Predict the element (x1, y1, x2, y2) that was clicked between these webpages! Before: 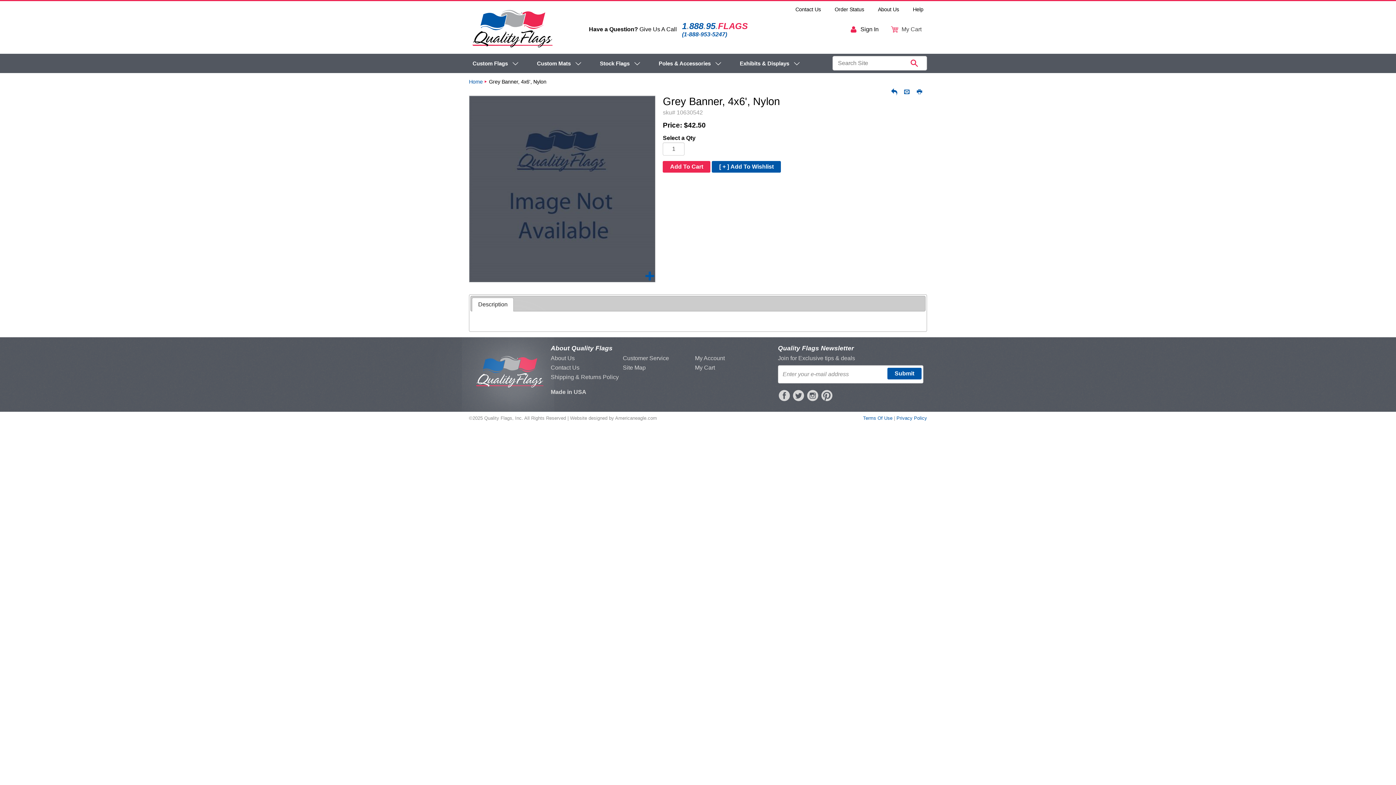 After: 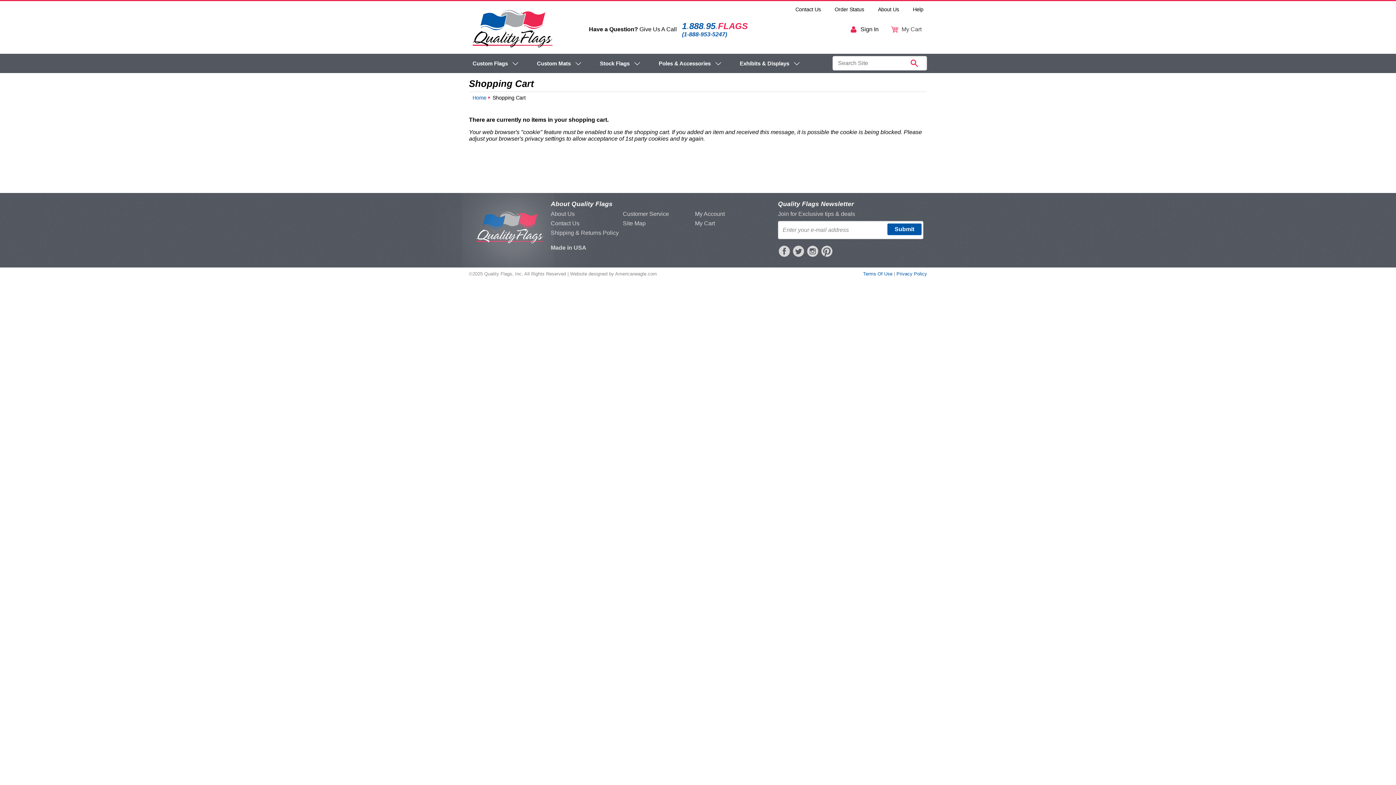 Action: label: My Cart bbox: (695, 364, 715, 370)